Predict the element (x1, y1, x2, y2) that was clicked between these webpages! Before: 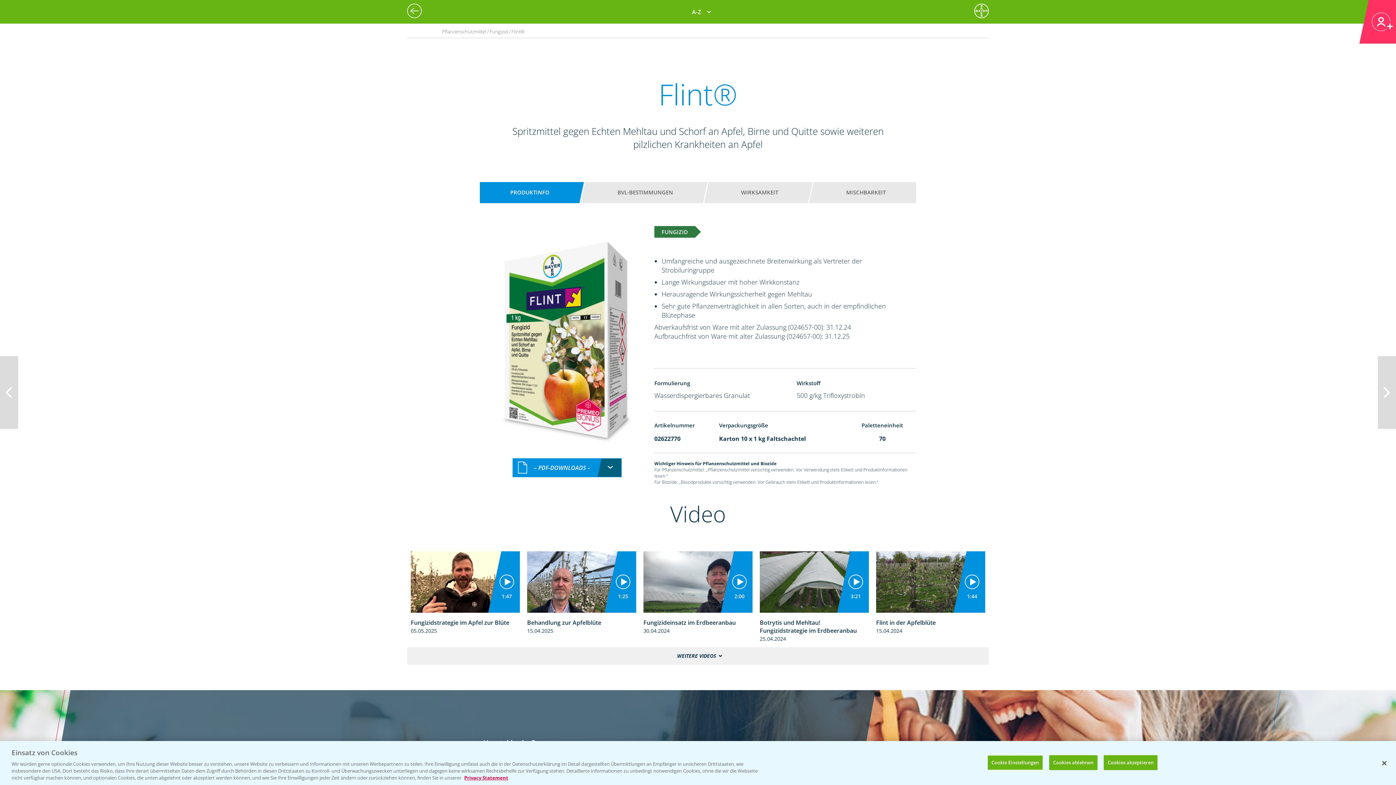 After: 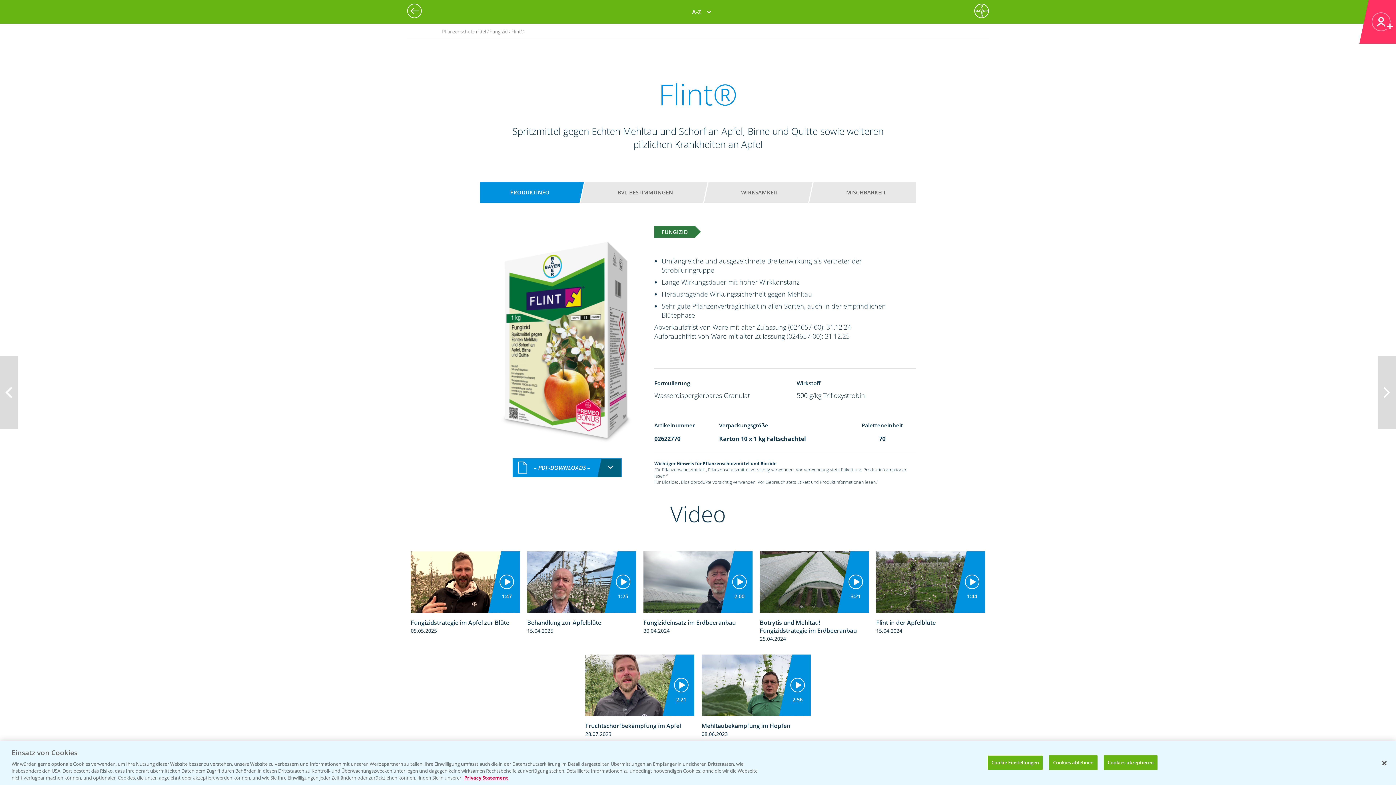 Action: label: WEITERE VIDEOS bbox: (407, 647, 989, 665)